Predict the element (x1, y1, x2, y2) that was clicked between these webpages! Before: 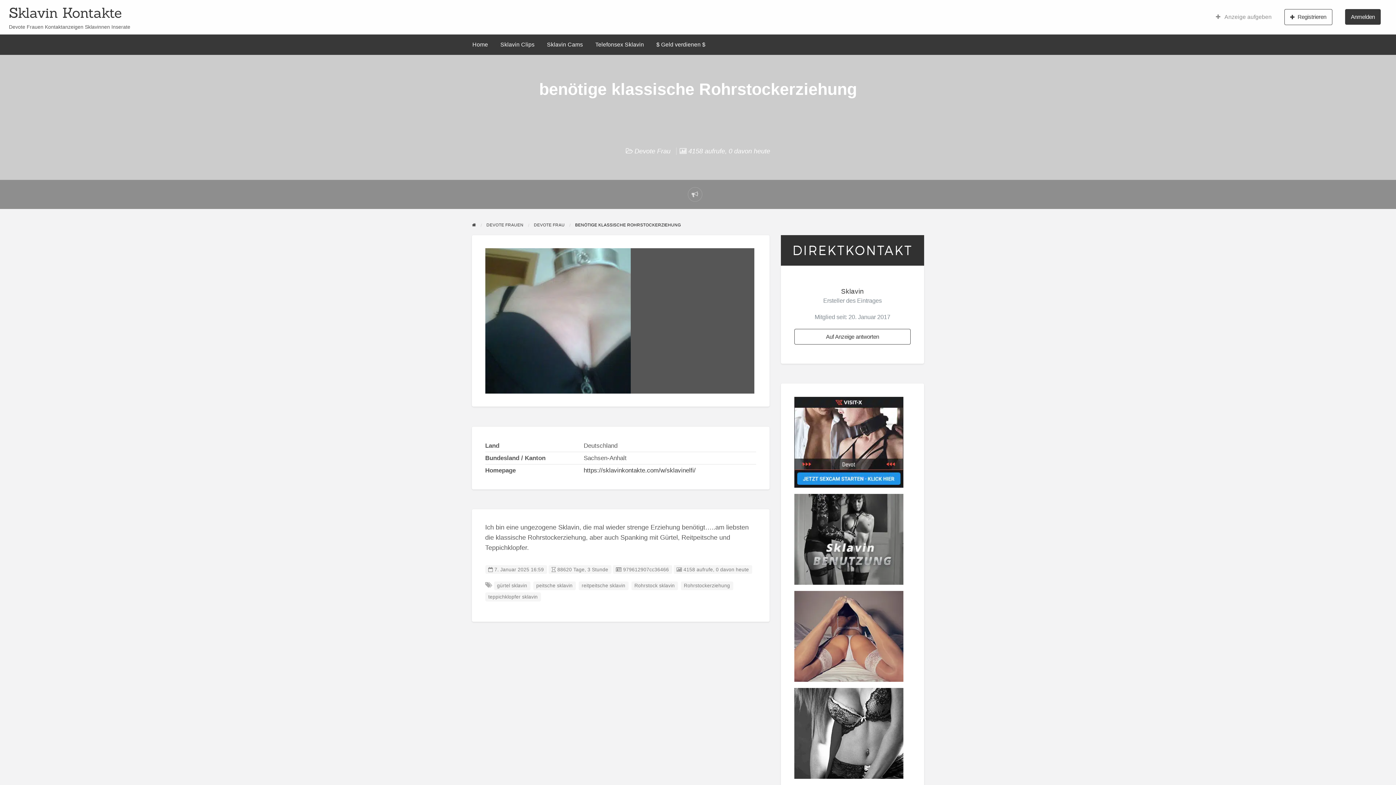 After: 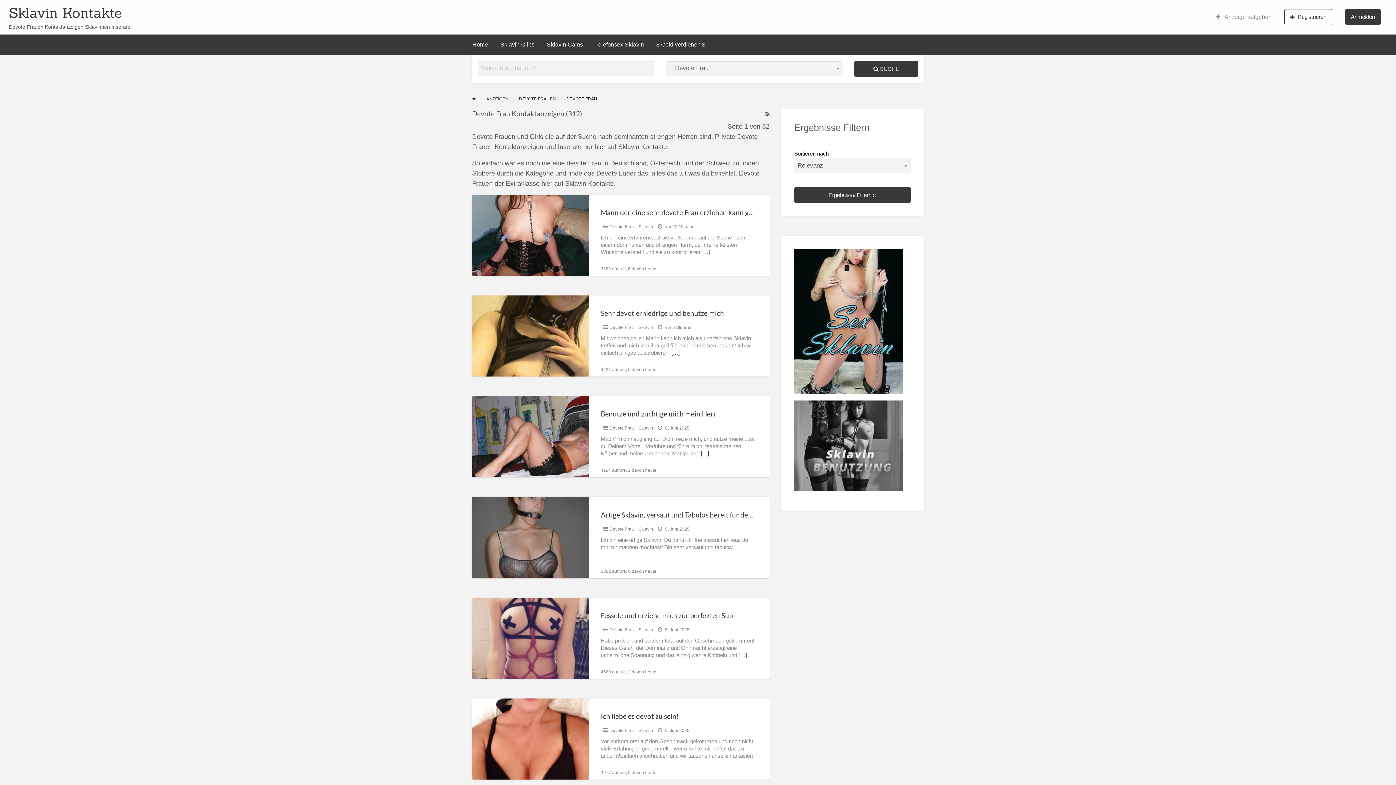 Action: label: DEVOTE FRAU bbox: (533, 222, 564, 227)